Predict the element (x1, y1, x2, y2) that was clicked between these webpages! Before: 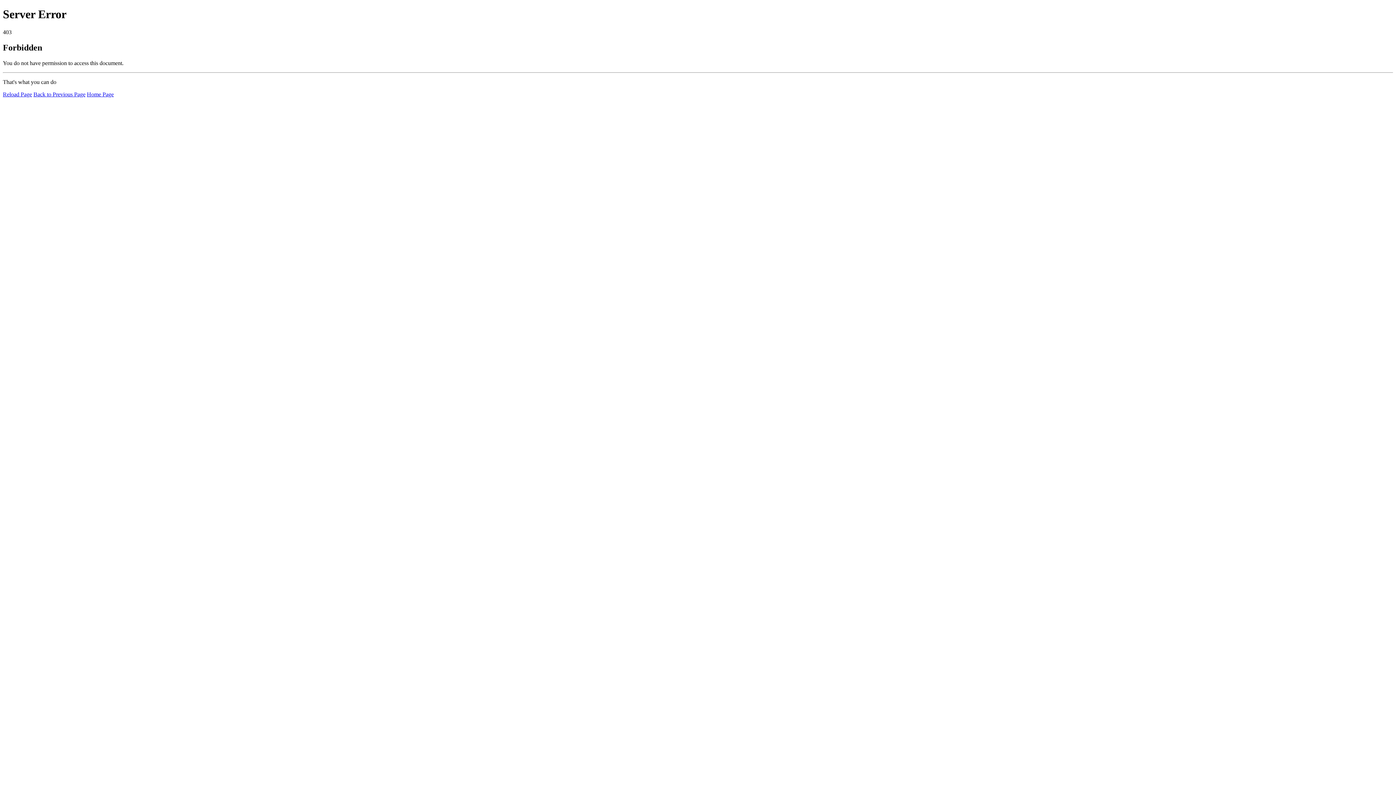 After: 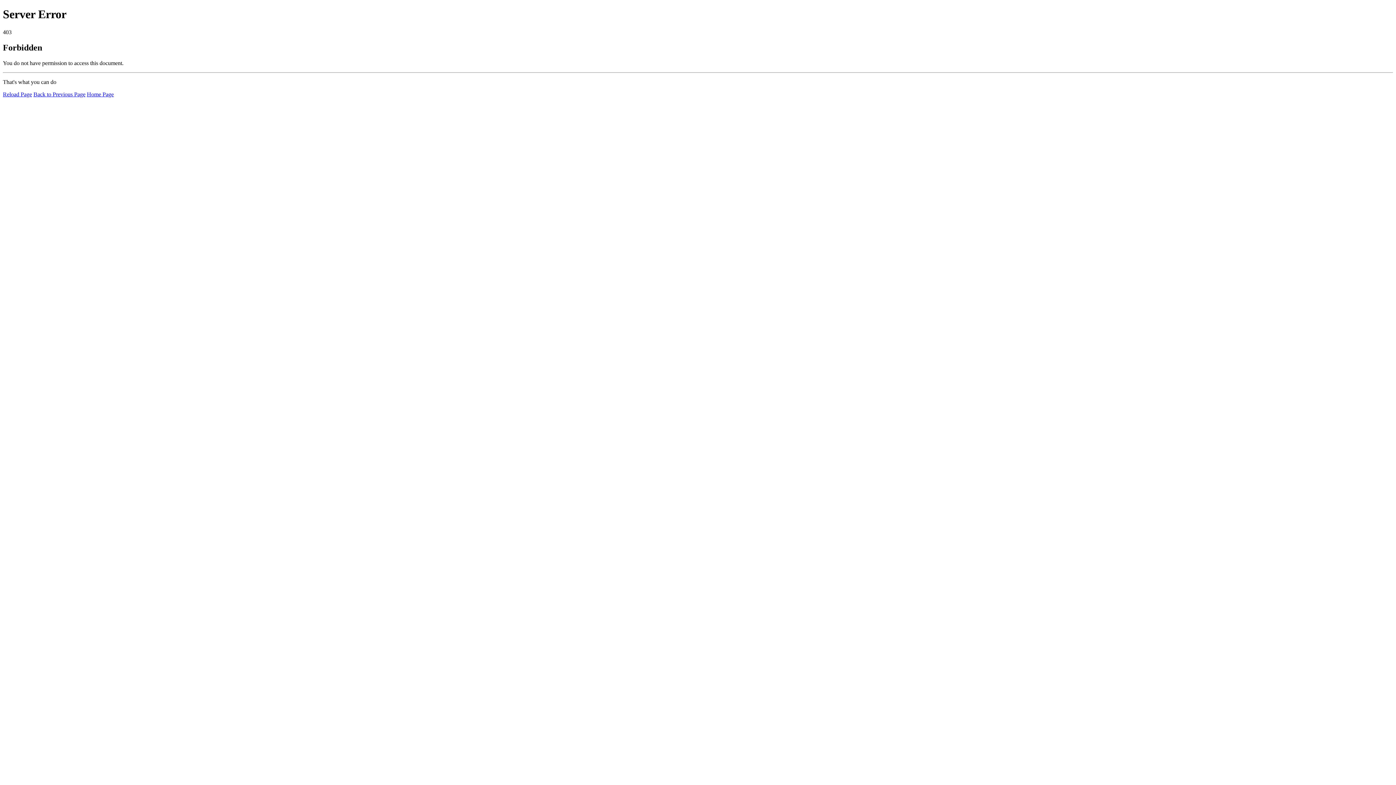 Action: bbox: (2, 91, 32, 97) label: Reload Page